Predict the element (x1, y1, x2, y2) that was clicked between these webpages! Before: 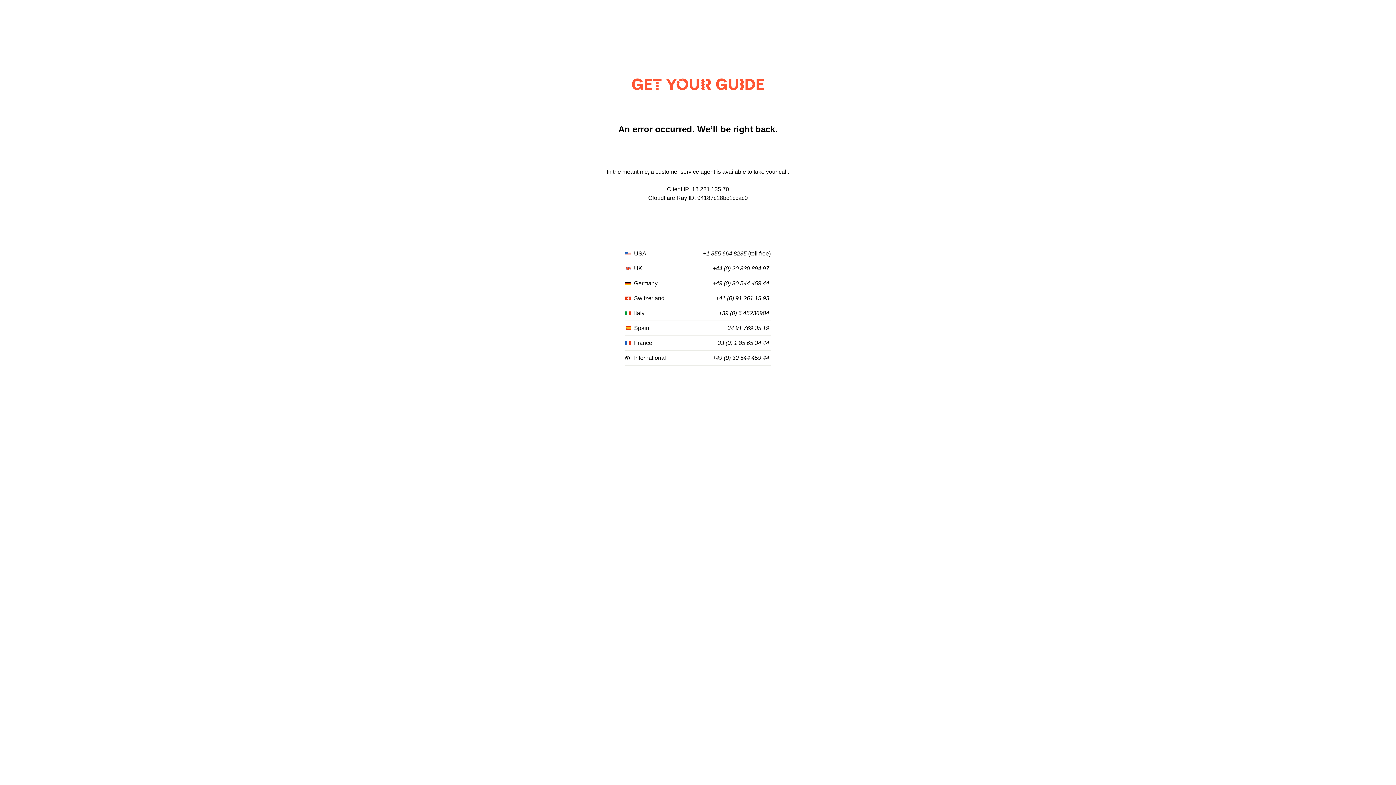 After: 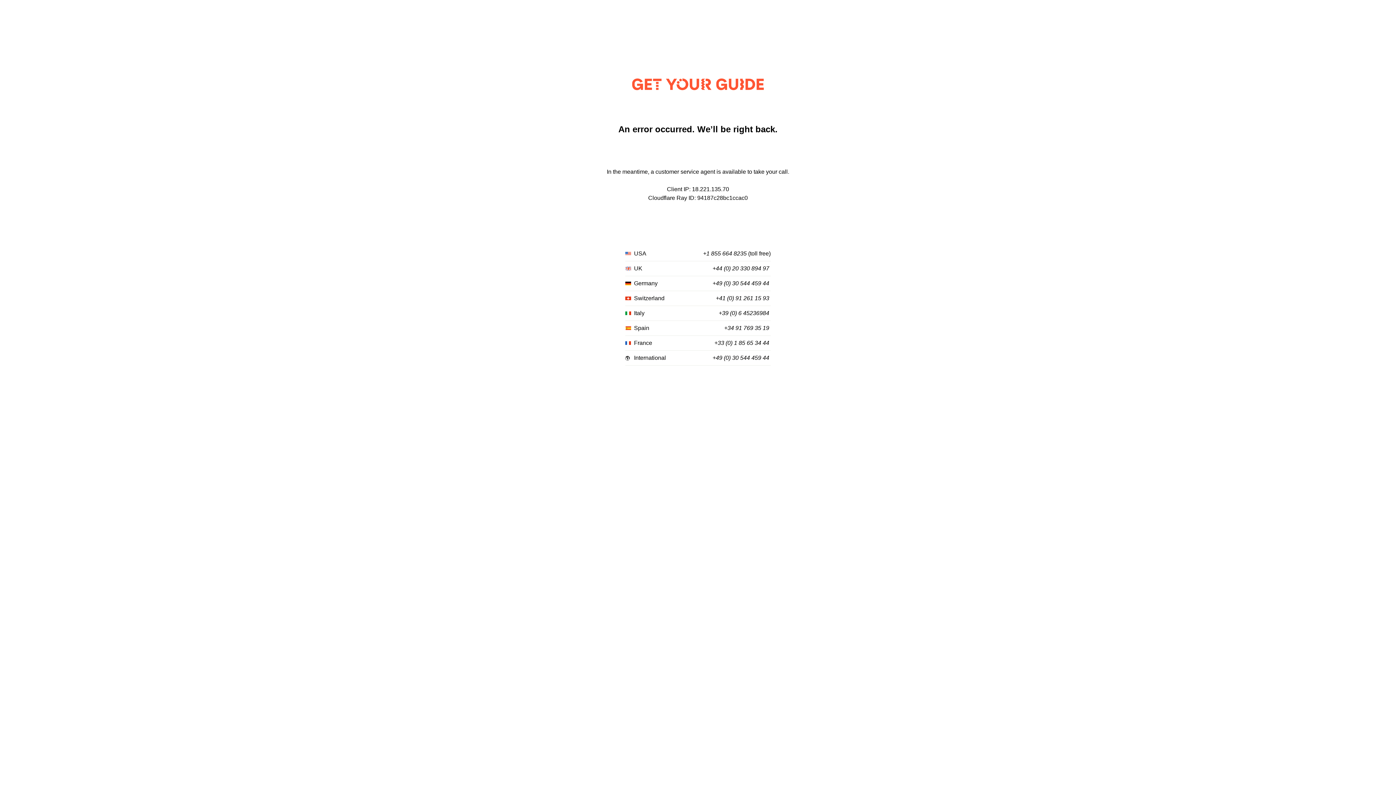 Action: label: +44 (0) 20 330 894 97 bbox: (712, 265, 769, 272)